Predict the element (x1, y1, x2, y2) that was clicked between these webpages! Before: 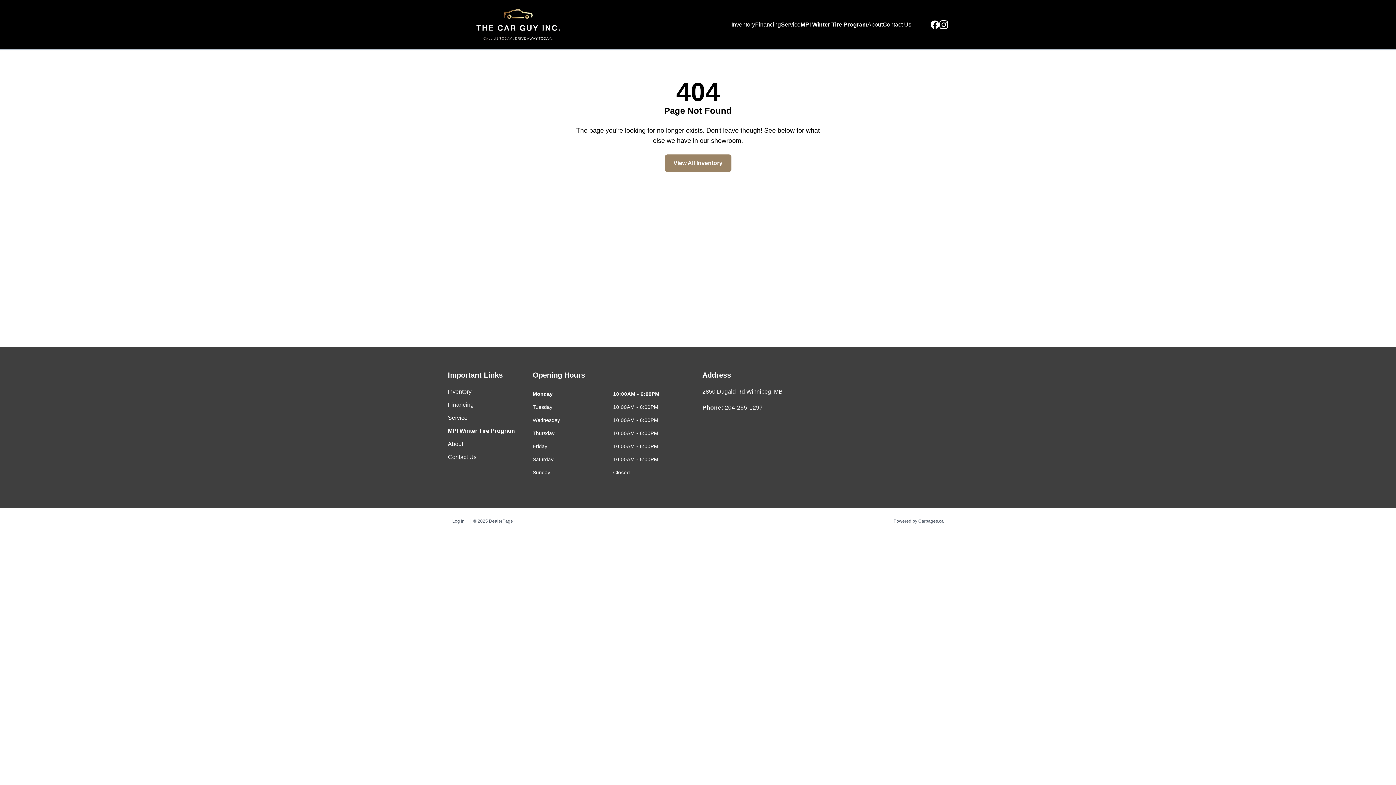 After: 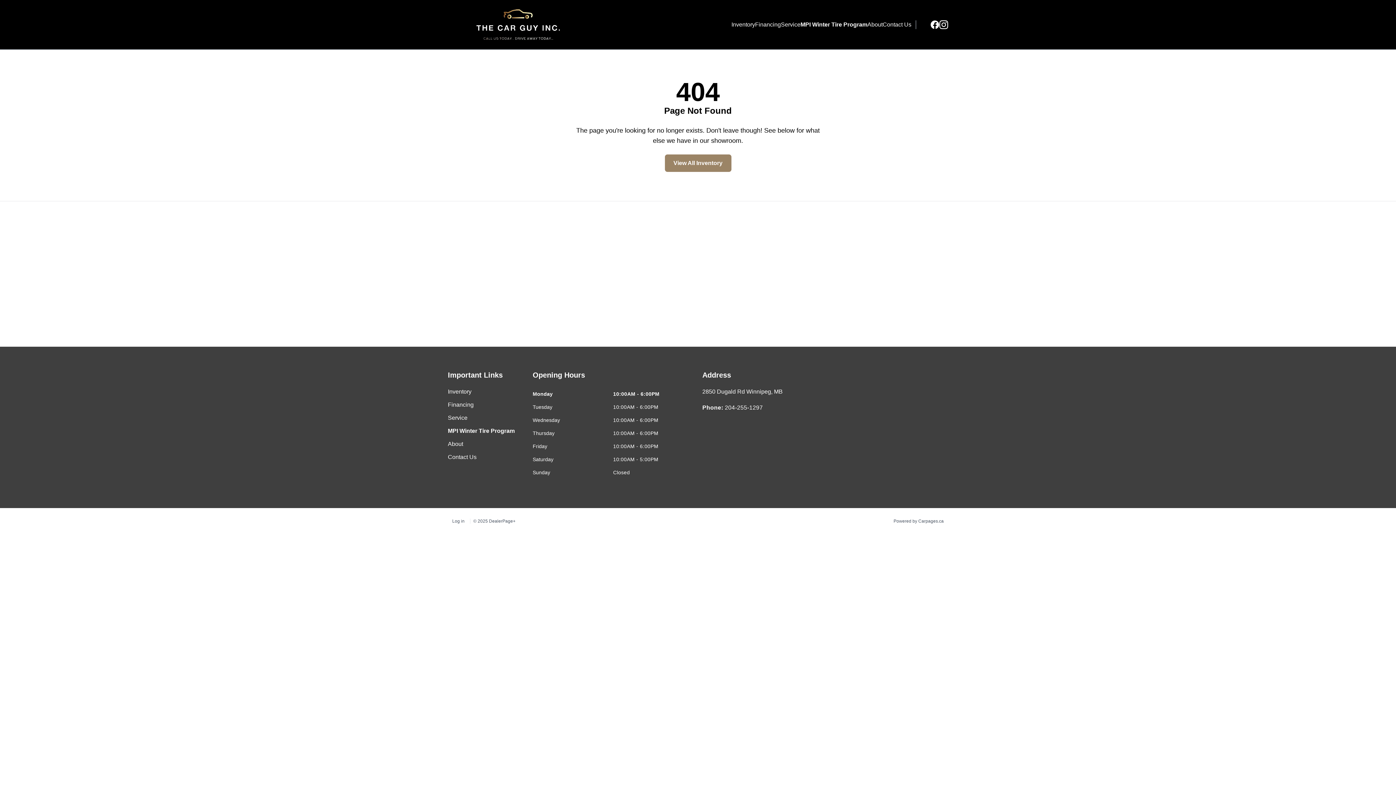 Action: label: Twitter icon bbox: (922, 20, 930, 29)